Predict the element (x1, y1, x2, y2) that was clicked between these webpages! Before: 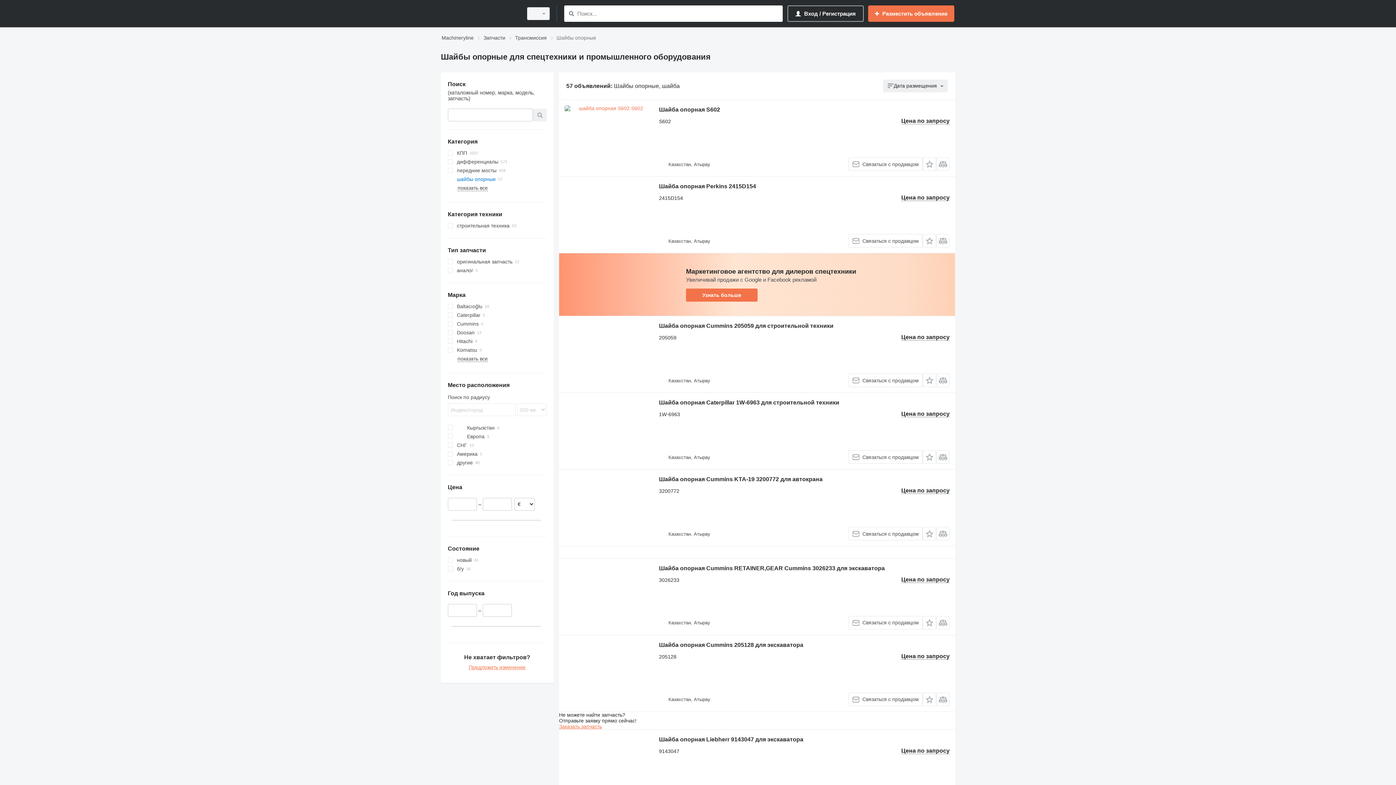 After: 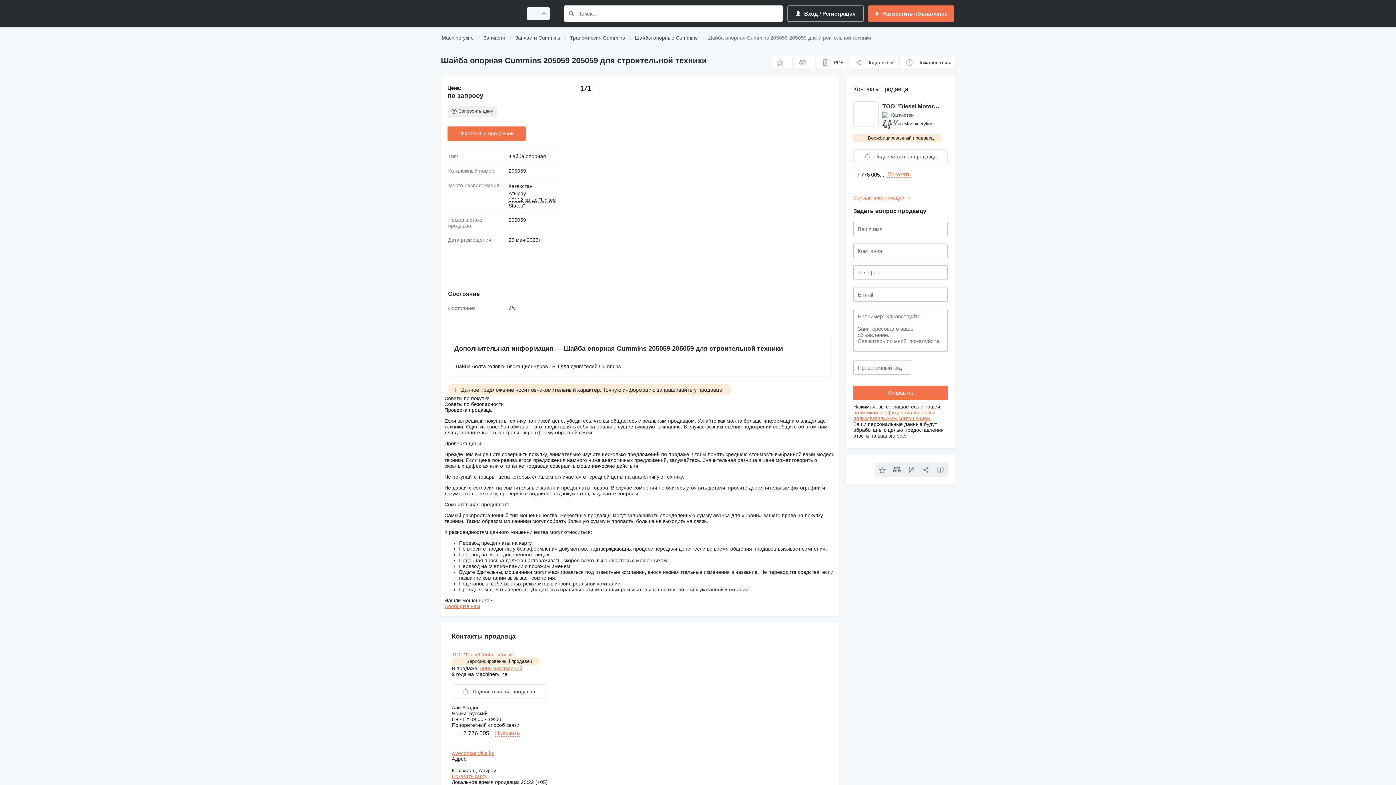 Action: bbox: (659, 322, 833, 331) label: Шайба опорная Cummins 205059 для строительной техники